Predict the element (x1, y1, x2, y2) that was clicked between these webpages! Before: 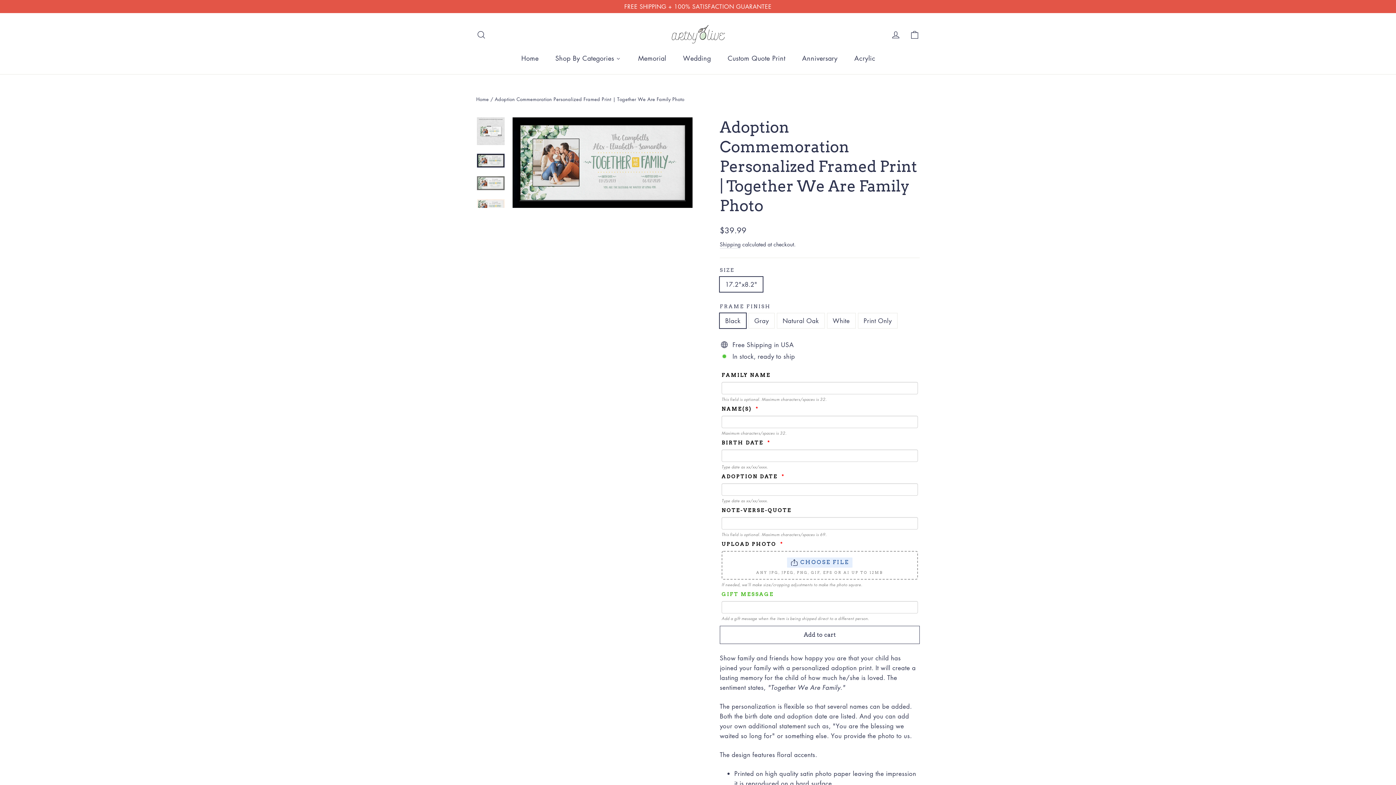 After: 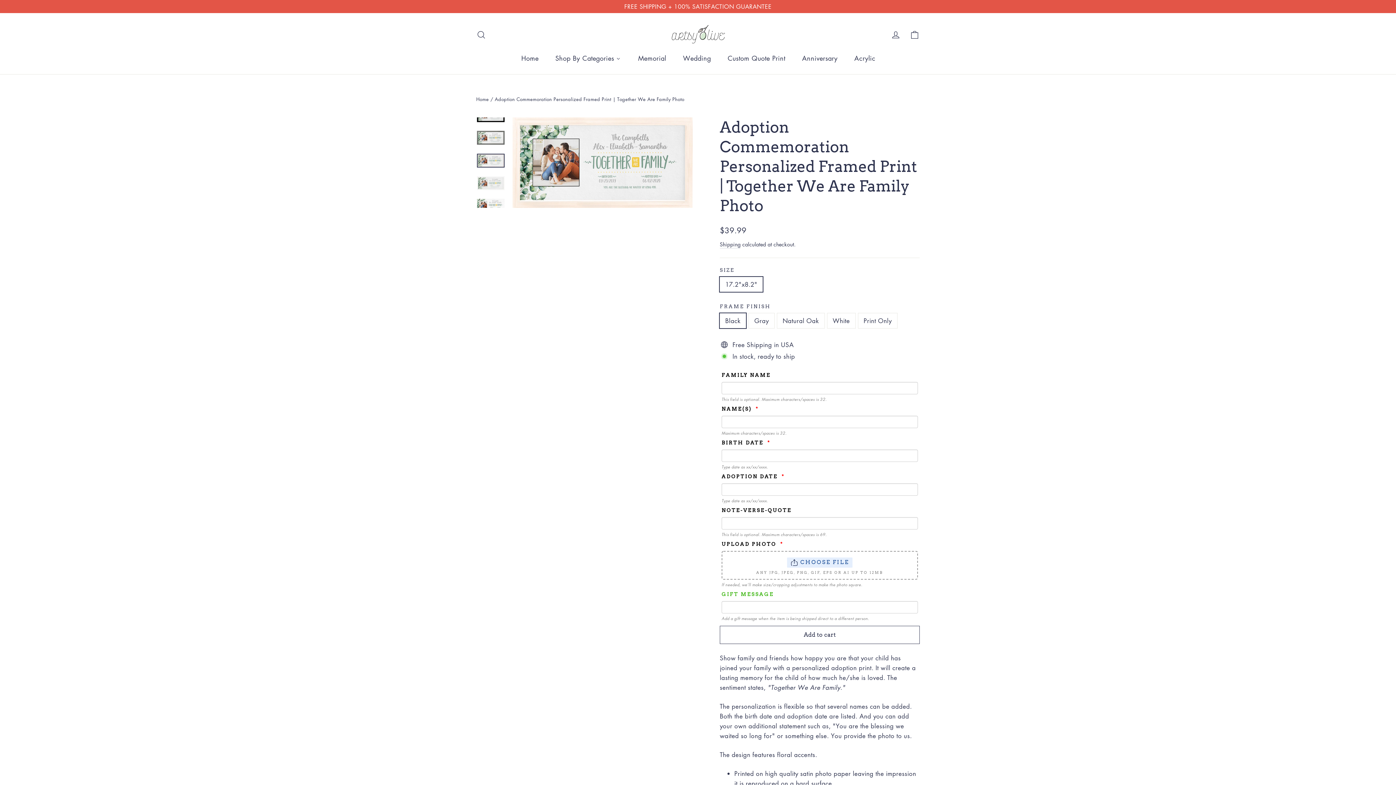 Action: bbox: (477, 199, 504, 212)